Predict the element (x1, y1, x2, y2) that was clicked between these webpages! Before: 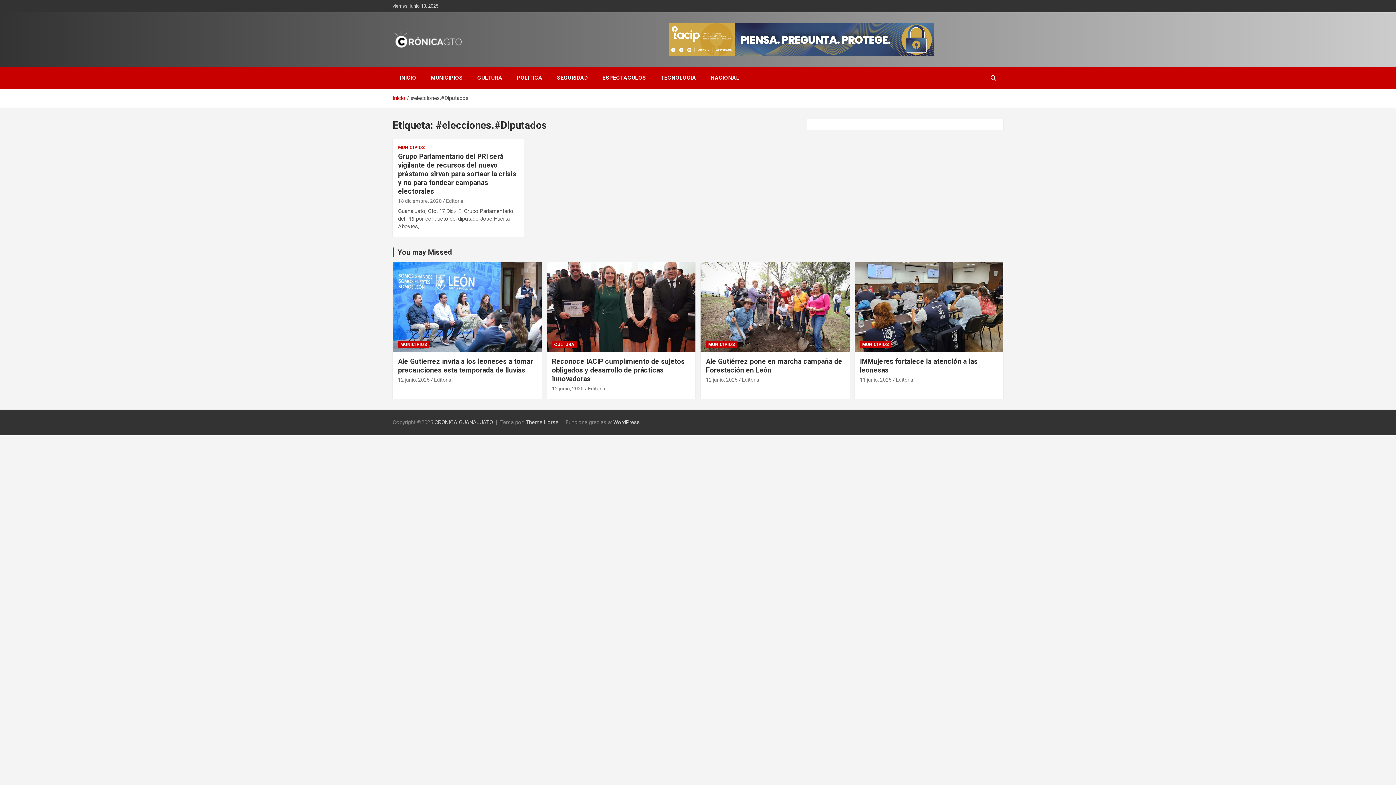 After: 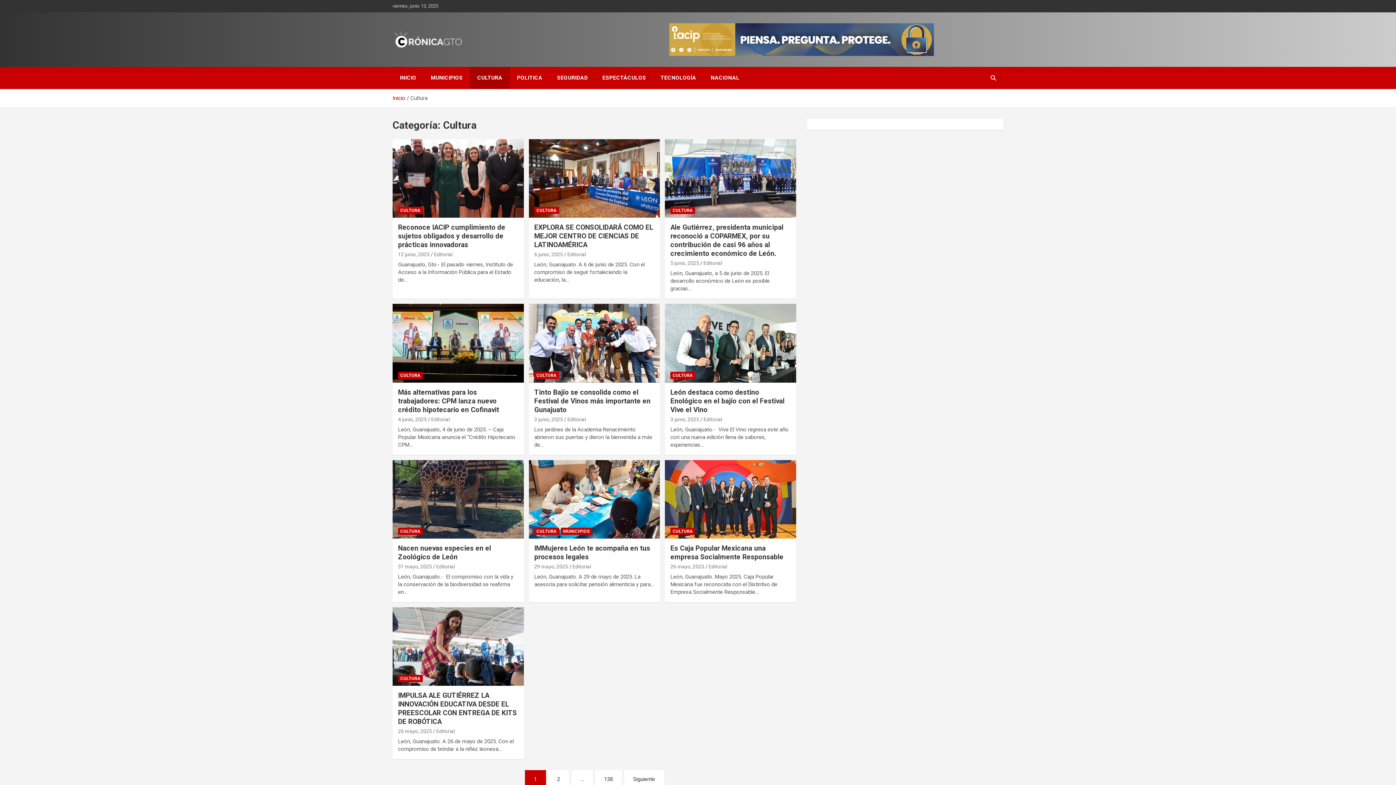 Action: bbox: (470, 66, 509, 89) label: CULTURA